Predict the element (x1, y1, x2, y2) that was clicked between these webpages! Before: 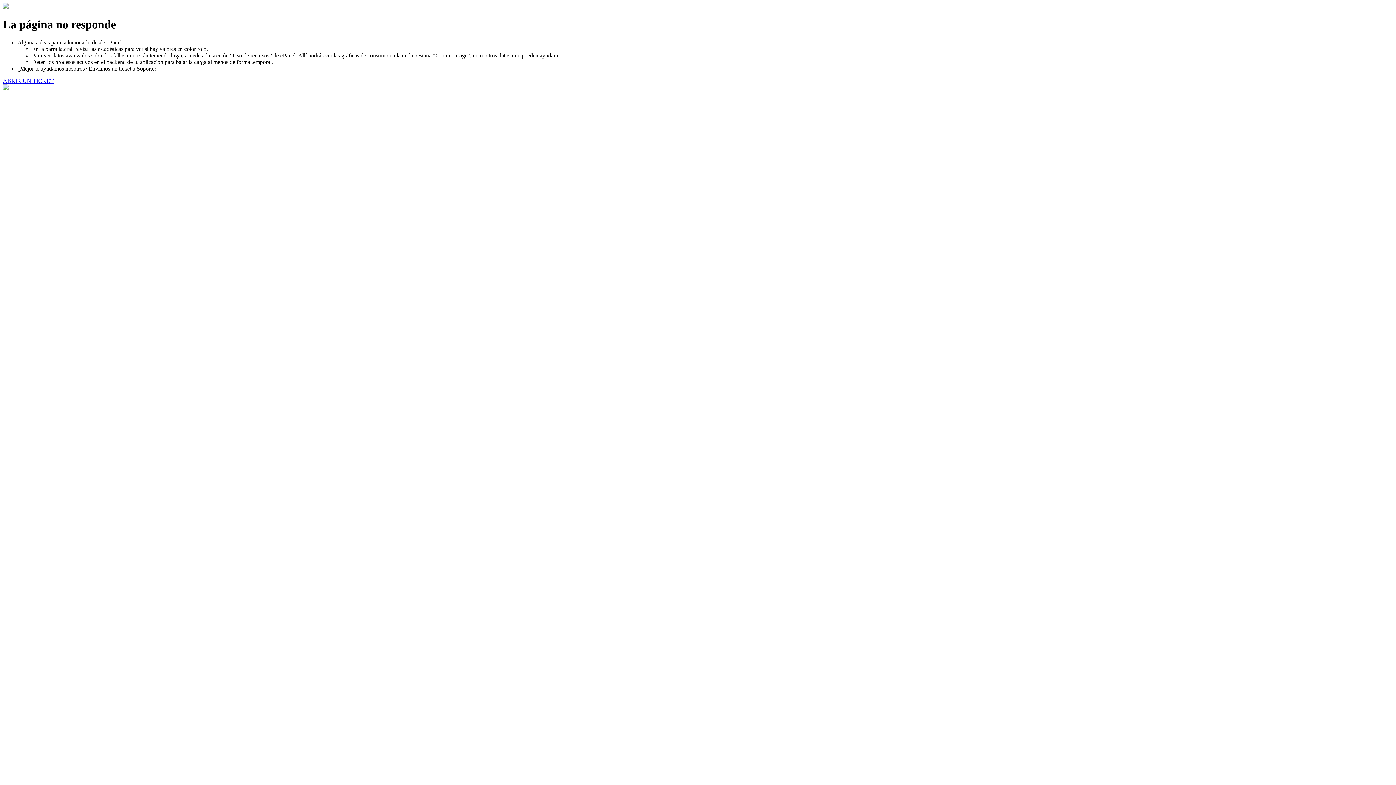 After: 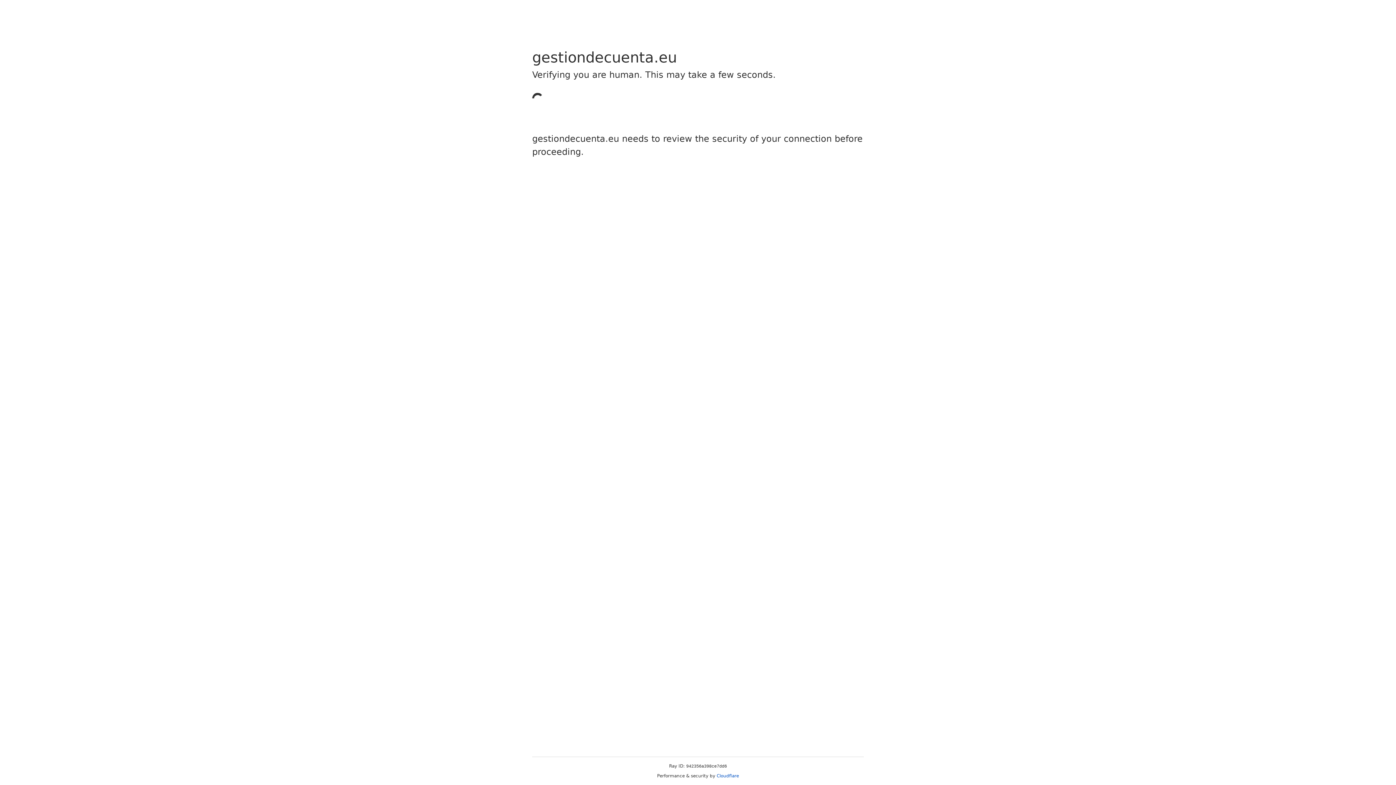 Action: label: ABRIR UN TICKET bbox: (2, 77, 53, 83)